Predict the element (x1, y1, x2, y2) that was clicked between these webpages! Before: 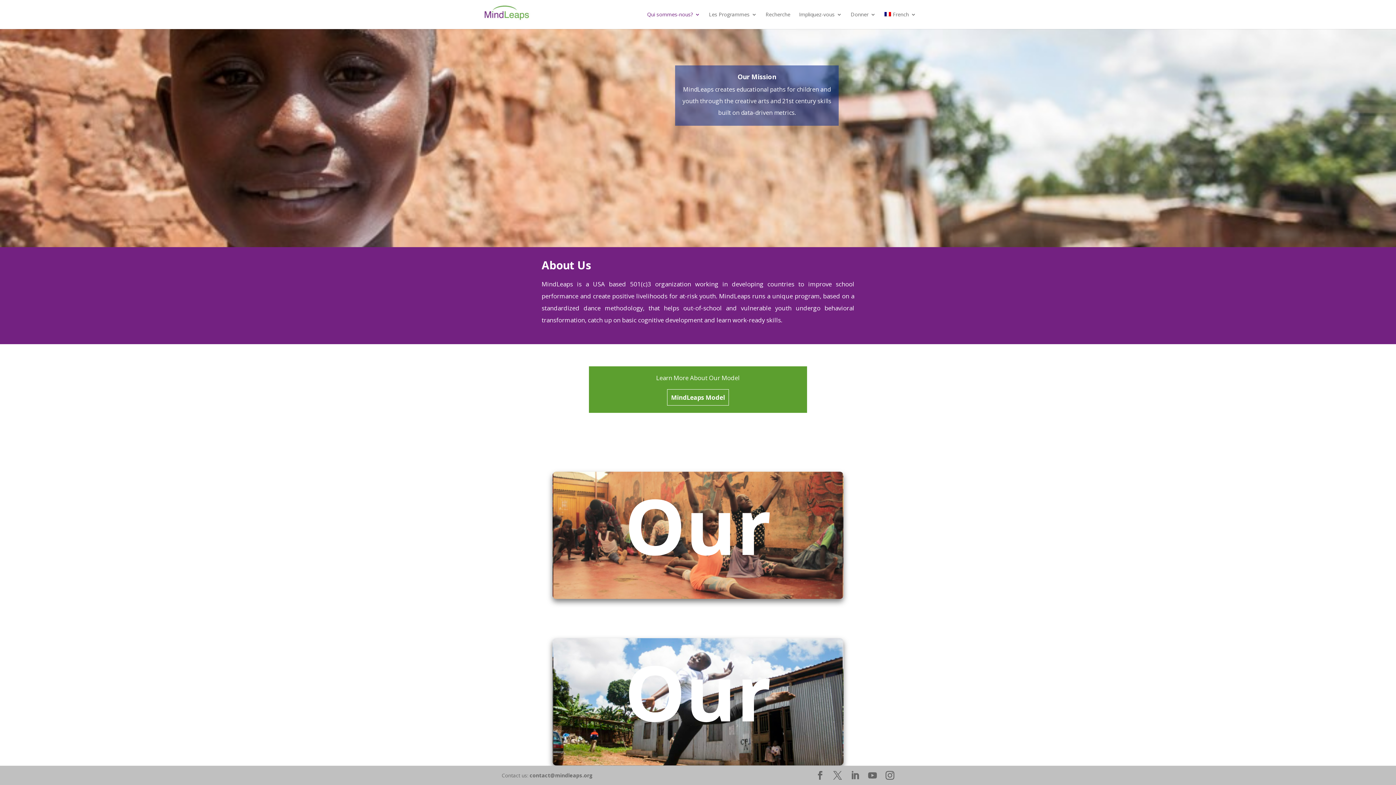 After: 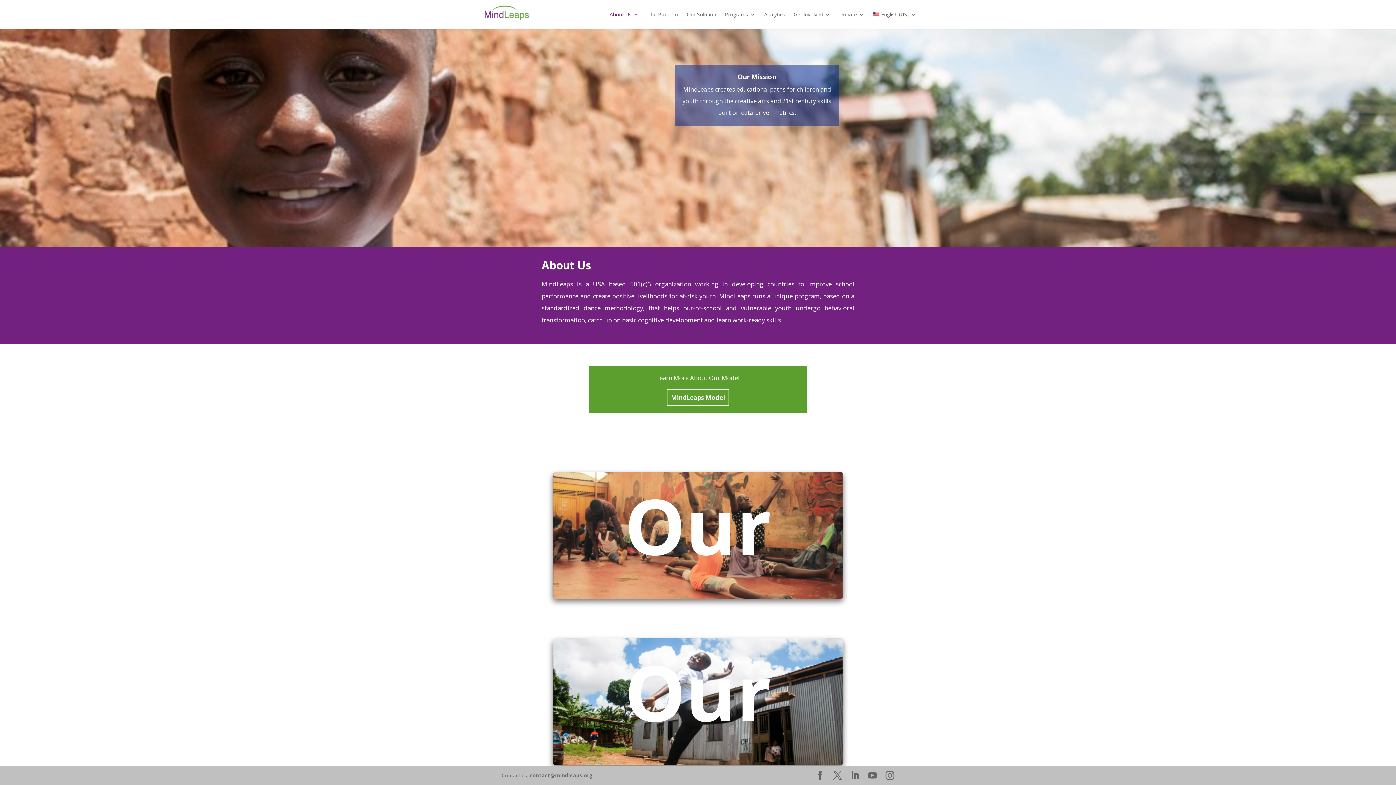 Action: label: Qui sommes-nous? bbox: (647, 12, 700, 29)